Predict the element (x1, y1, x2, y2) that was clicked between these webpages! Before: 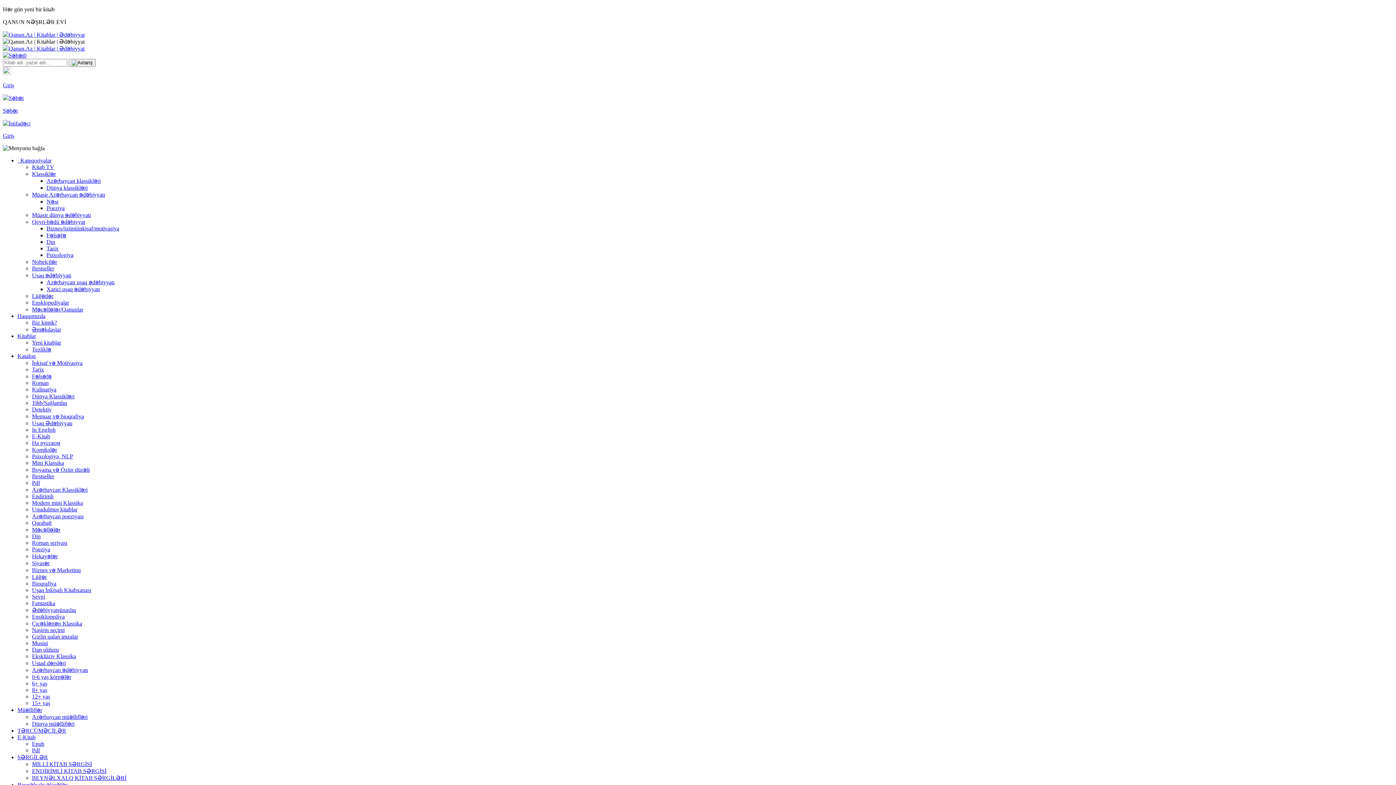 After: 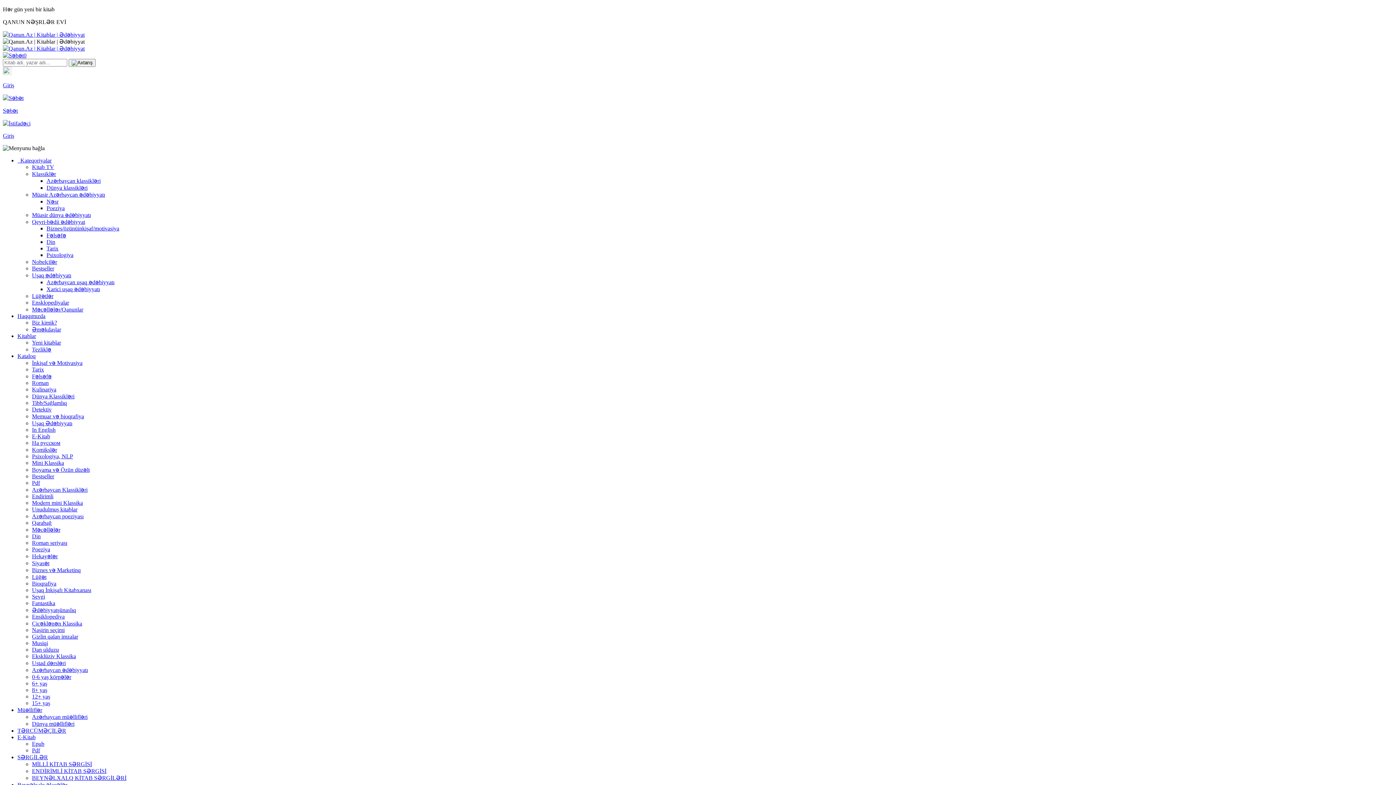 Action: label: Məcəllələr/Qanunlar bbox: (32, 306, 83, 312)